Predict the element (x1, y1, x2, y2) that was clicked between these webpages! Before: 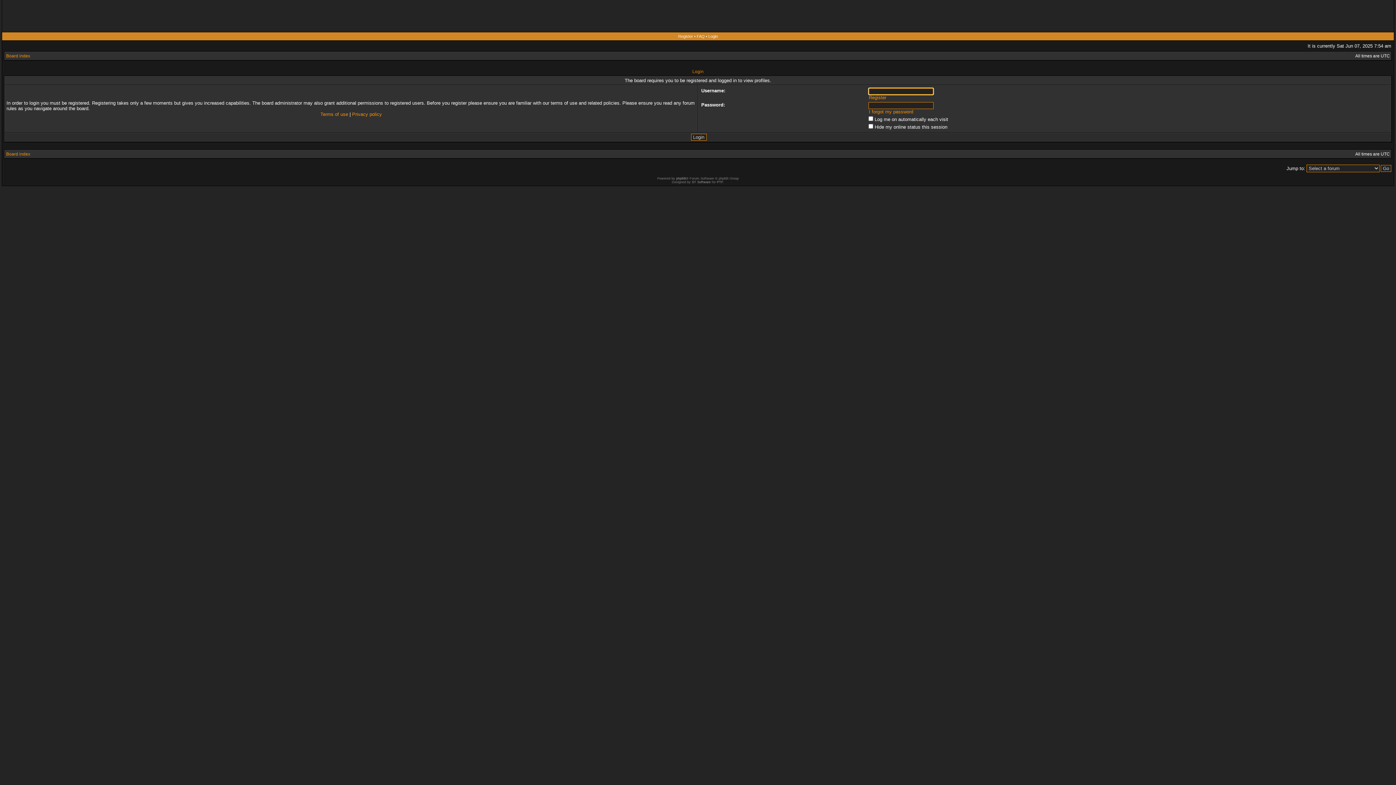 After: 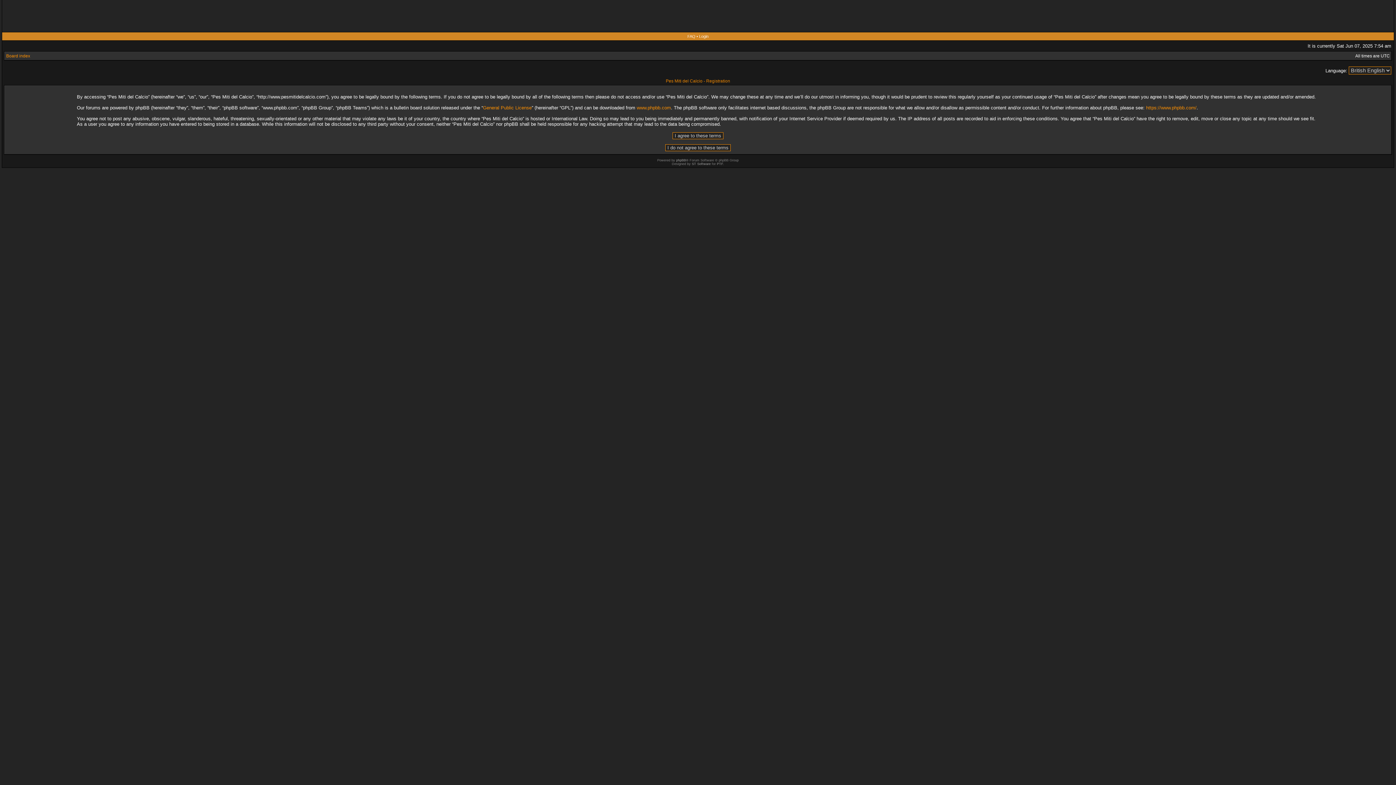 Action: label: Register bbox: (678, 34, 693, 38)